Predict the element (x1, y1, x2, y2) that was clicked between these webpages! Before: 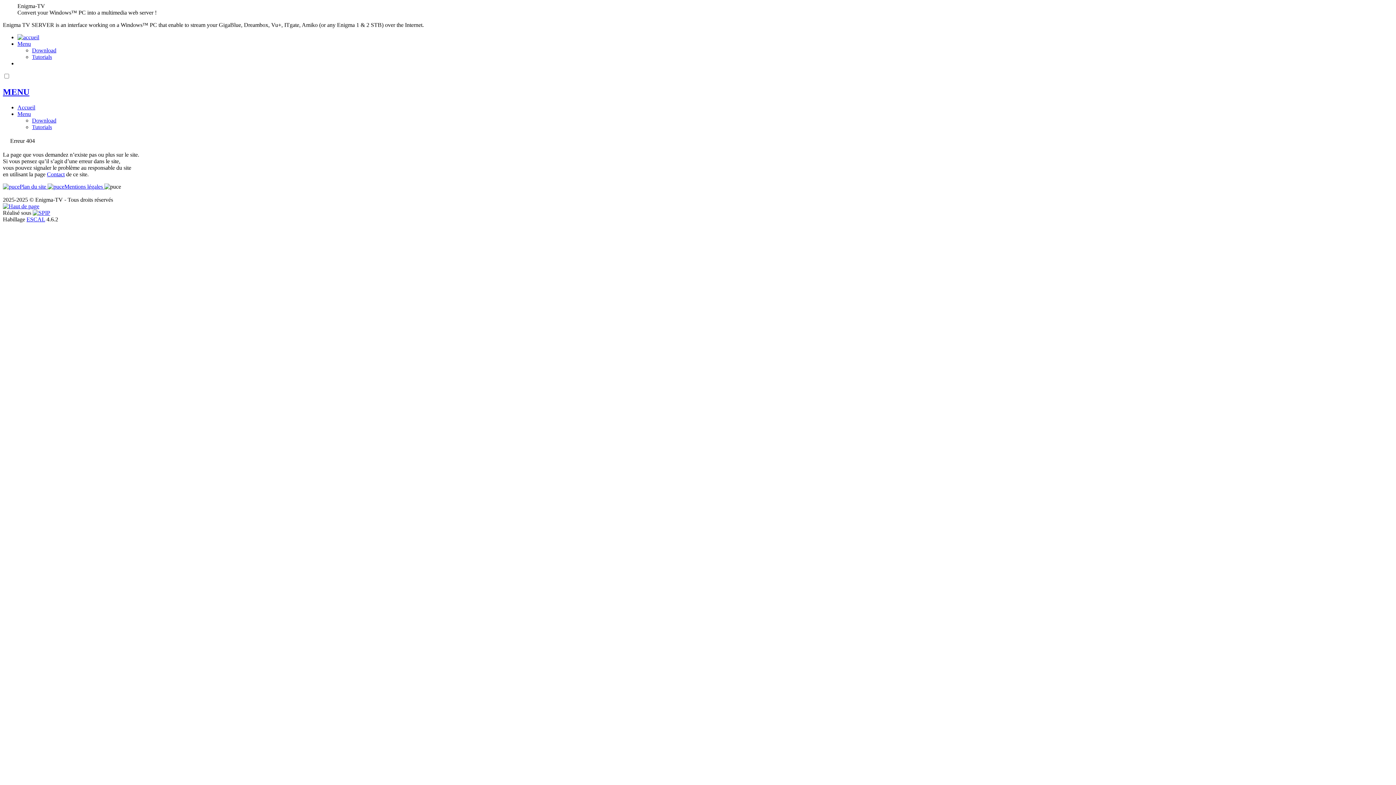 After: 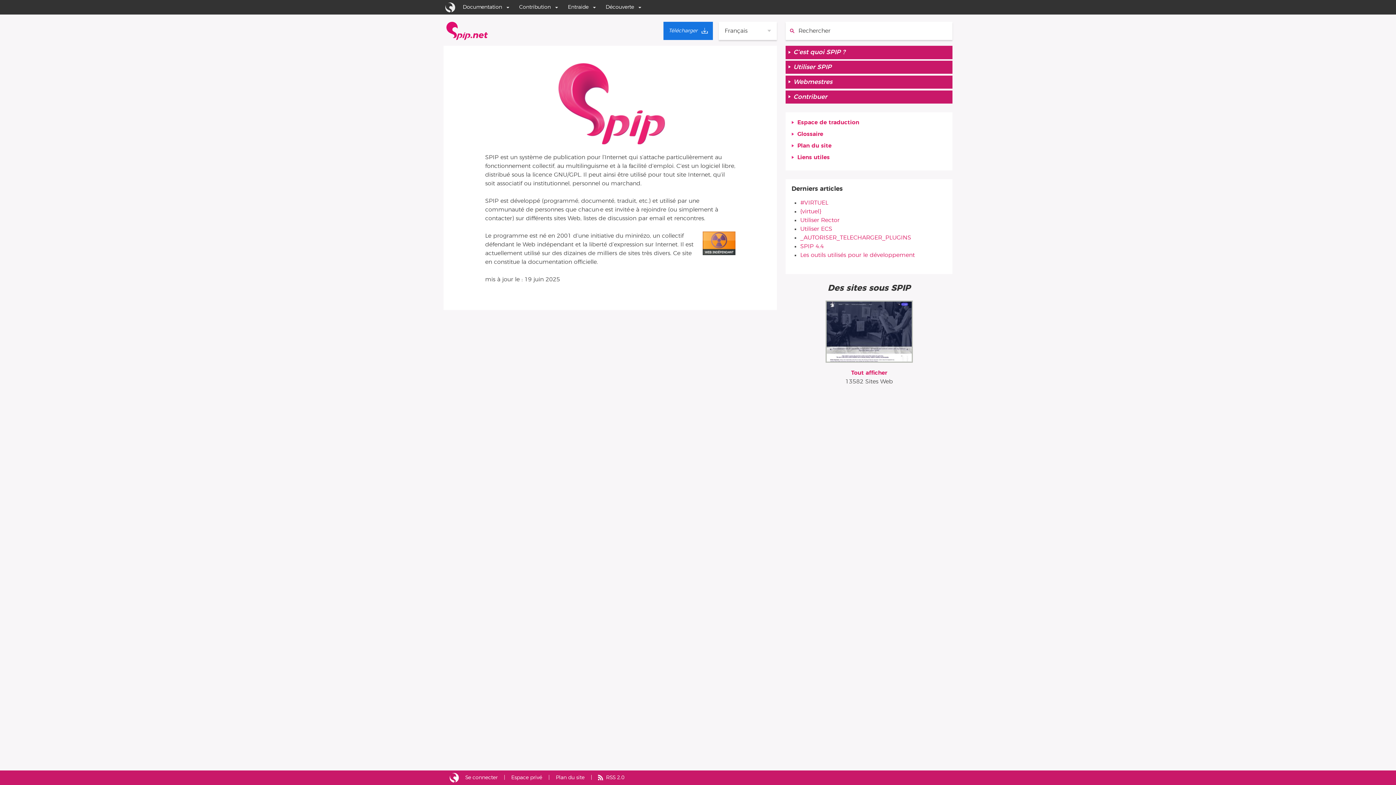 Action: bbox: (32, 209, 50, 215)